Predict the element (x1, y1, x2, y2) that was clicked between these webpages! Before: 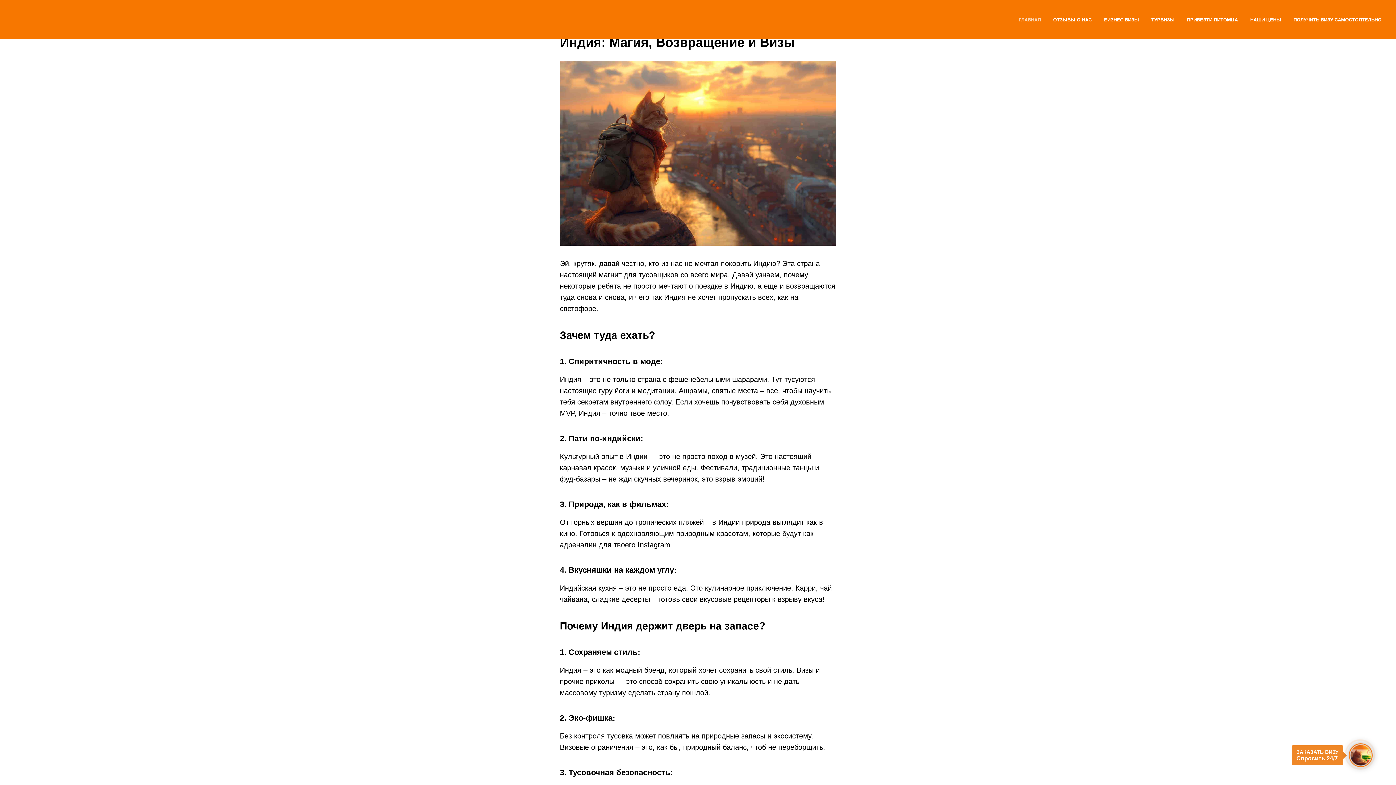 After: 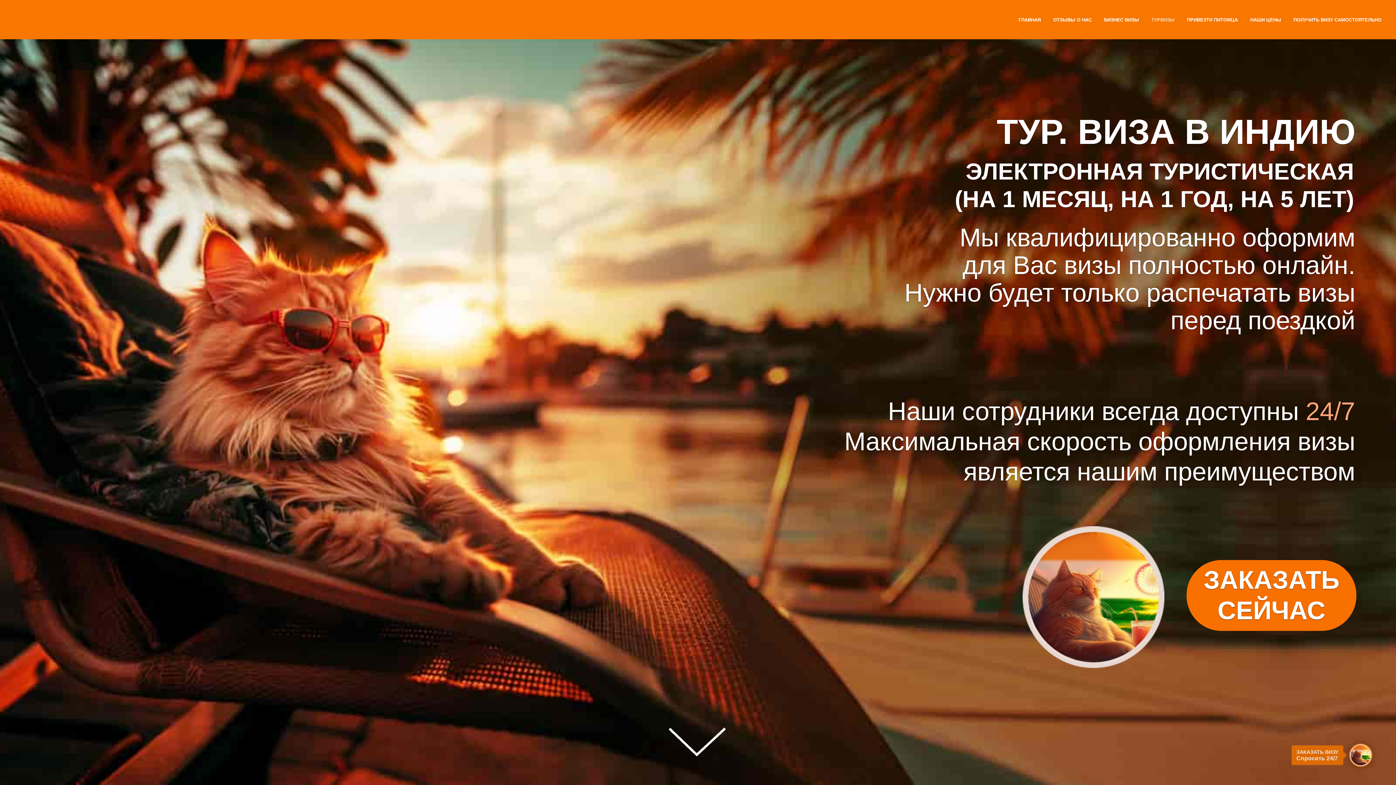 Action: label: ТУРВИЗЫ bbox: (1151, 17, 1174, 22)